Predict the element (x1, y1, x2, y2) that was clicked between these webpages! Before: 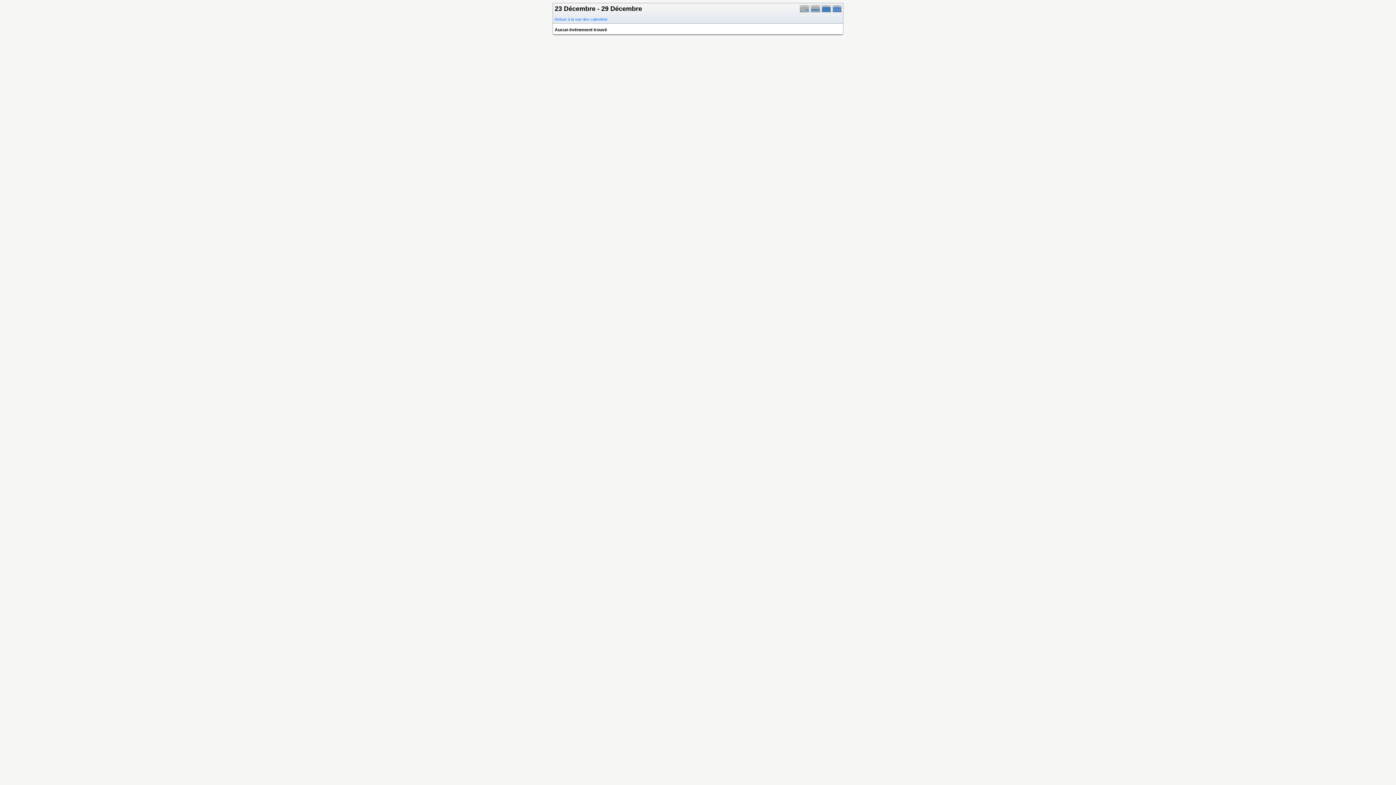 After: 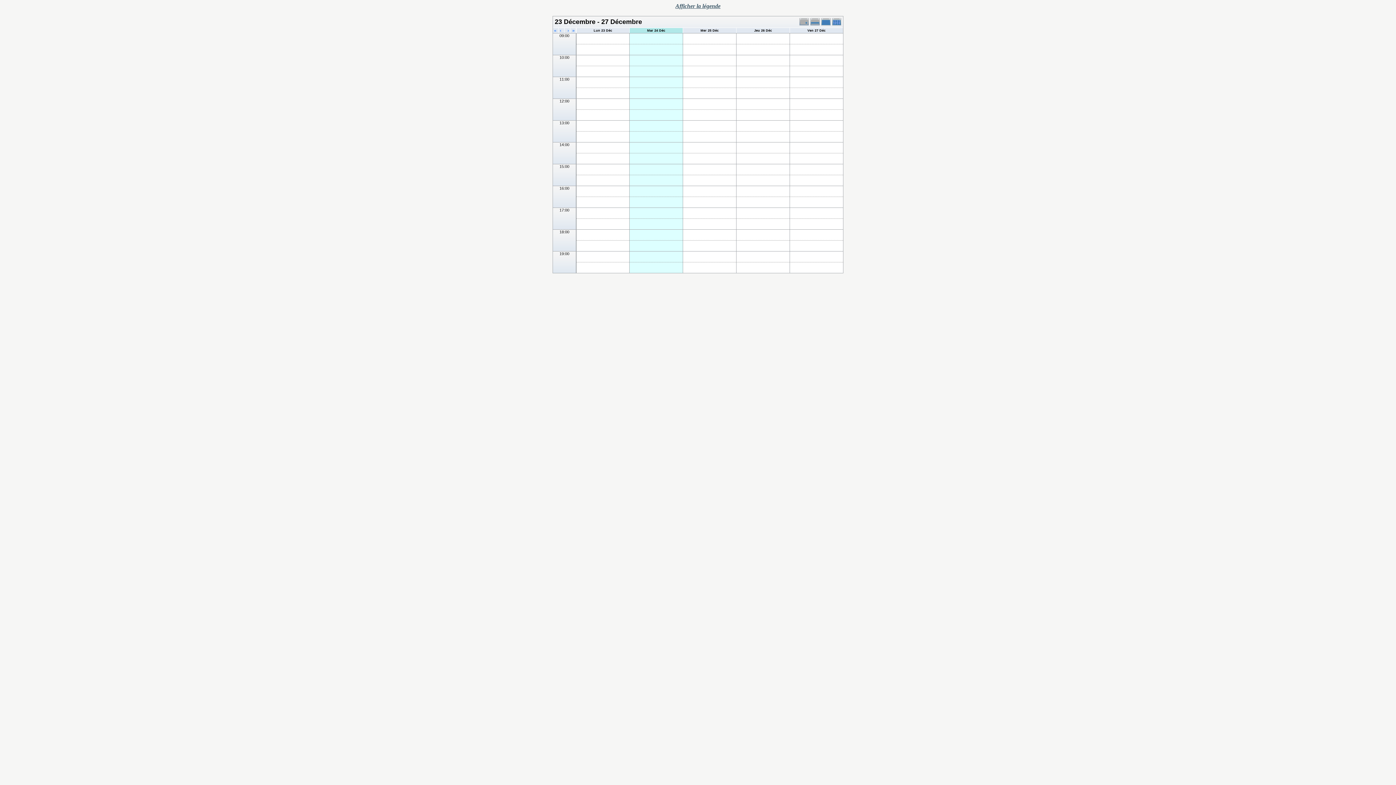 Action: bbox: (554, 17, 608, 21) label: Retour à la vue des calendrier